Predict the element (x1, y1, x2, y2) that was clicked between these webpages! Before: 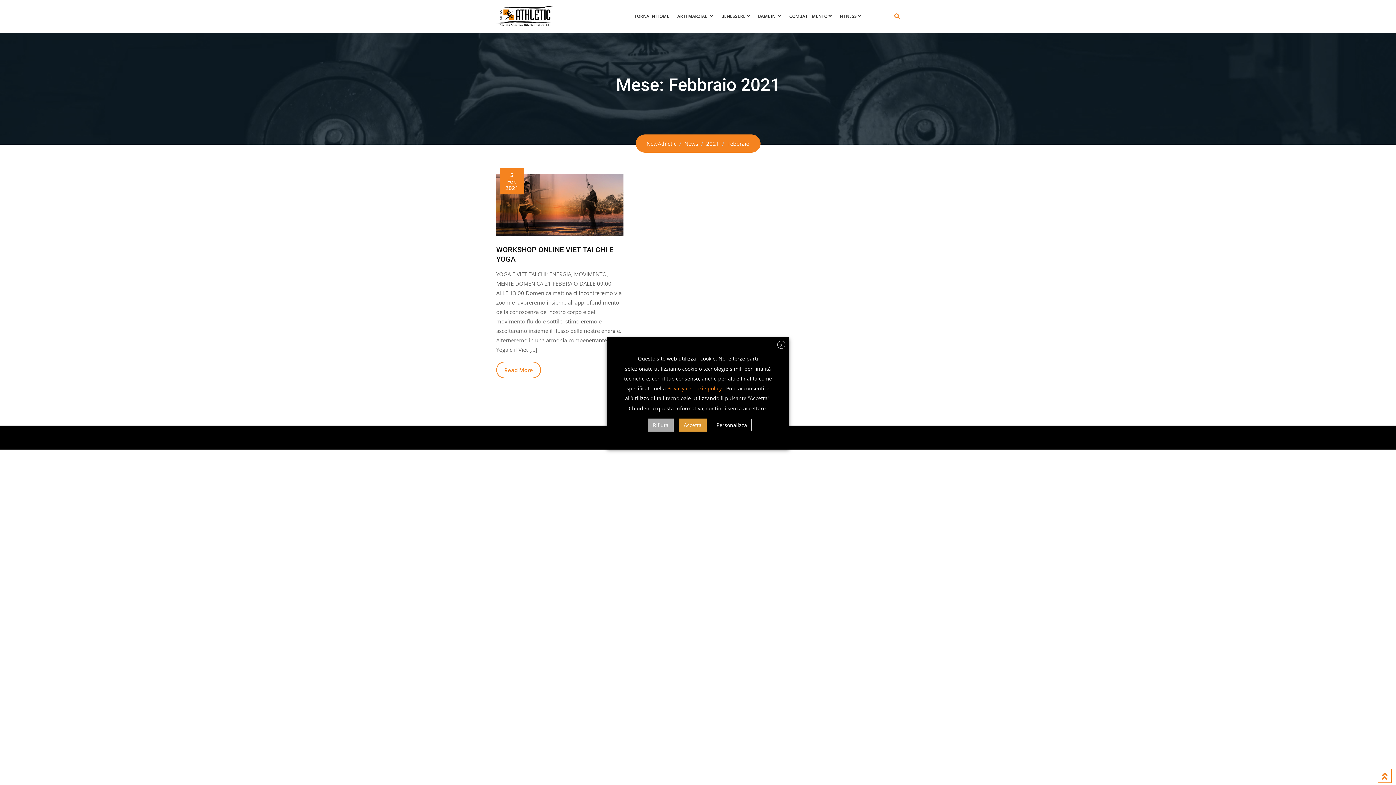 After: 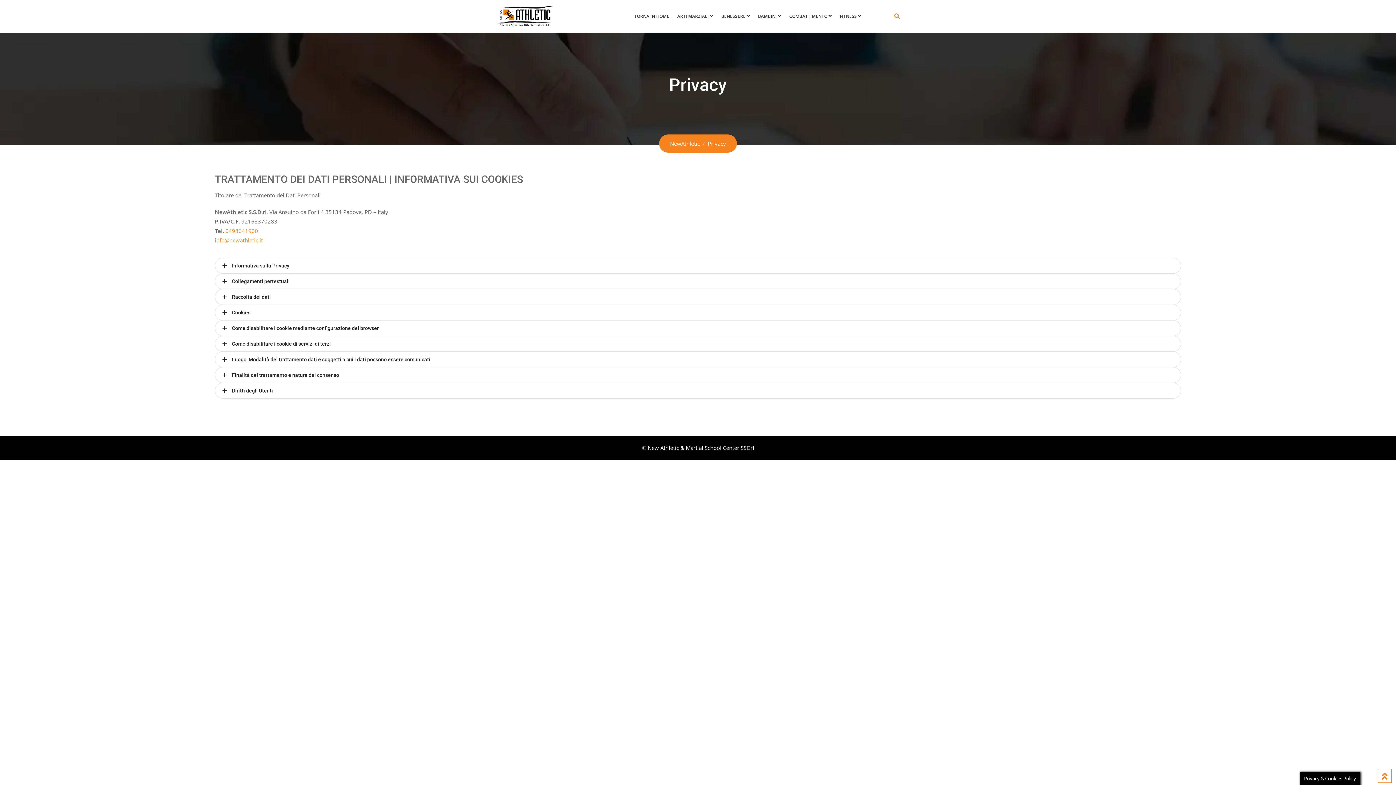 Action: bbox: (667, 385, 722, 391) label: Privacy e Cookie policy